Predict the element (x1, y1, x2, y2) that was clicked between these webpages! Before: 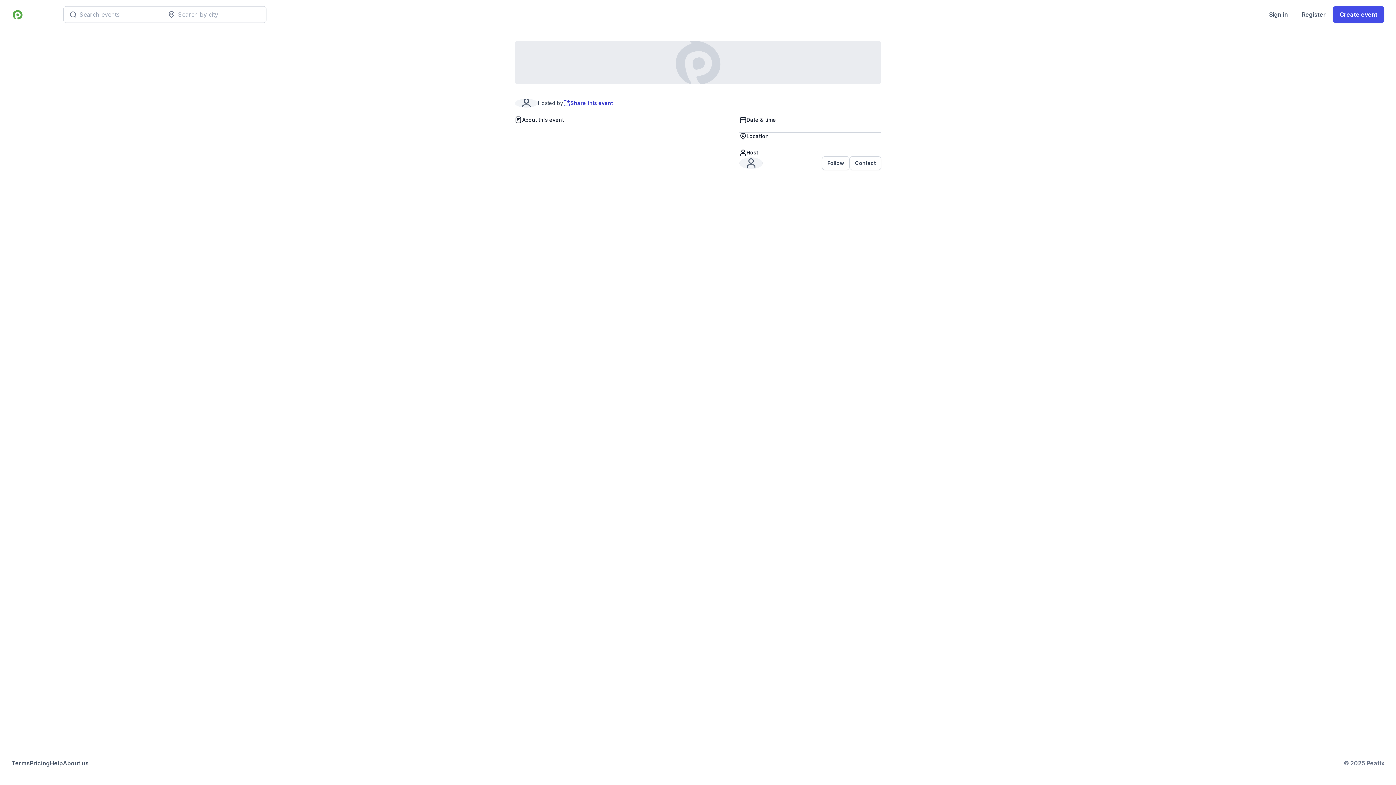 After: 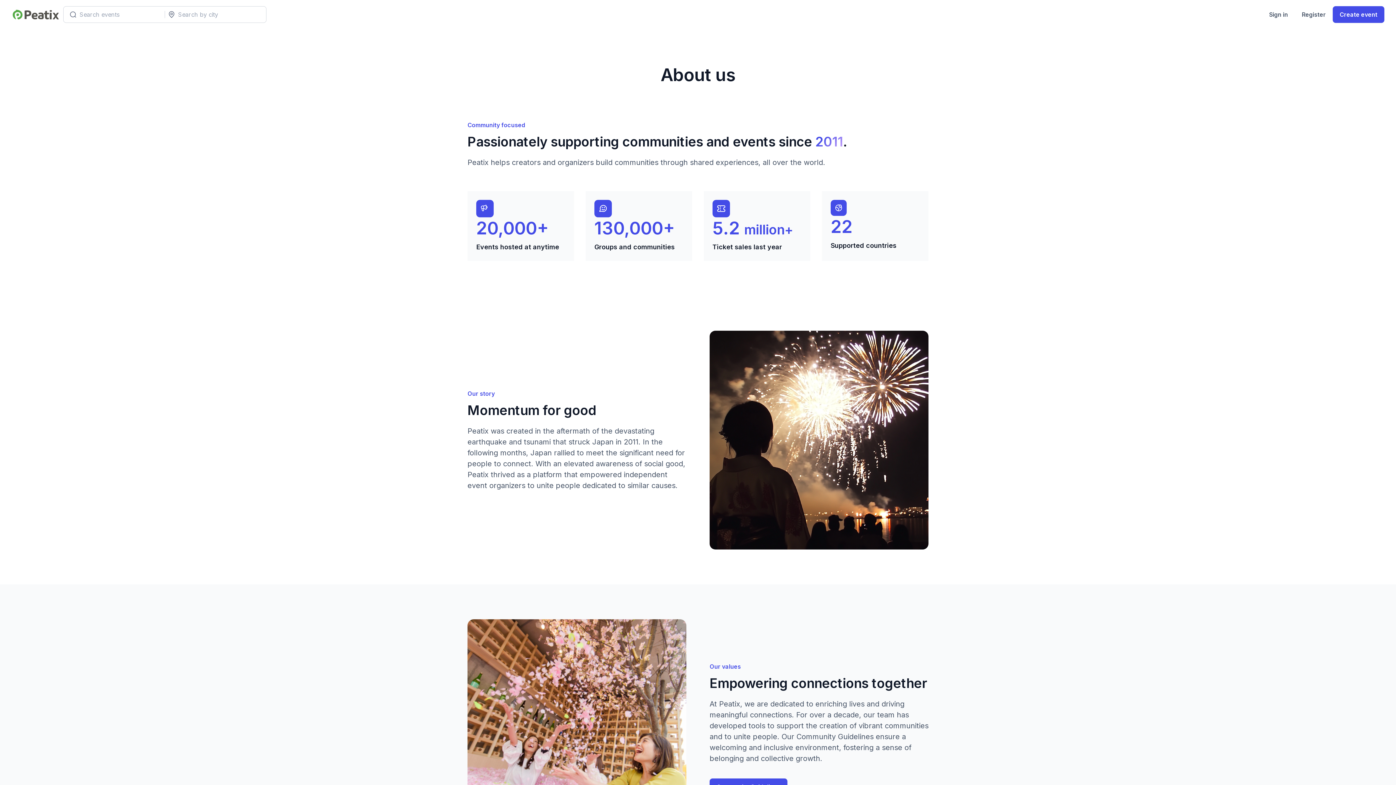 Action: bbox: (62, 759, 88, 768) label: About us